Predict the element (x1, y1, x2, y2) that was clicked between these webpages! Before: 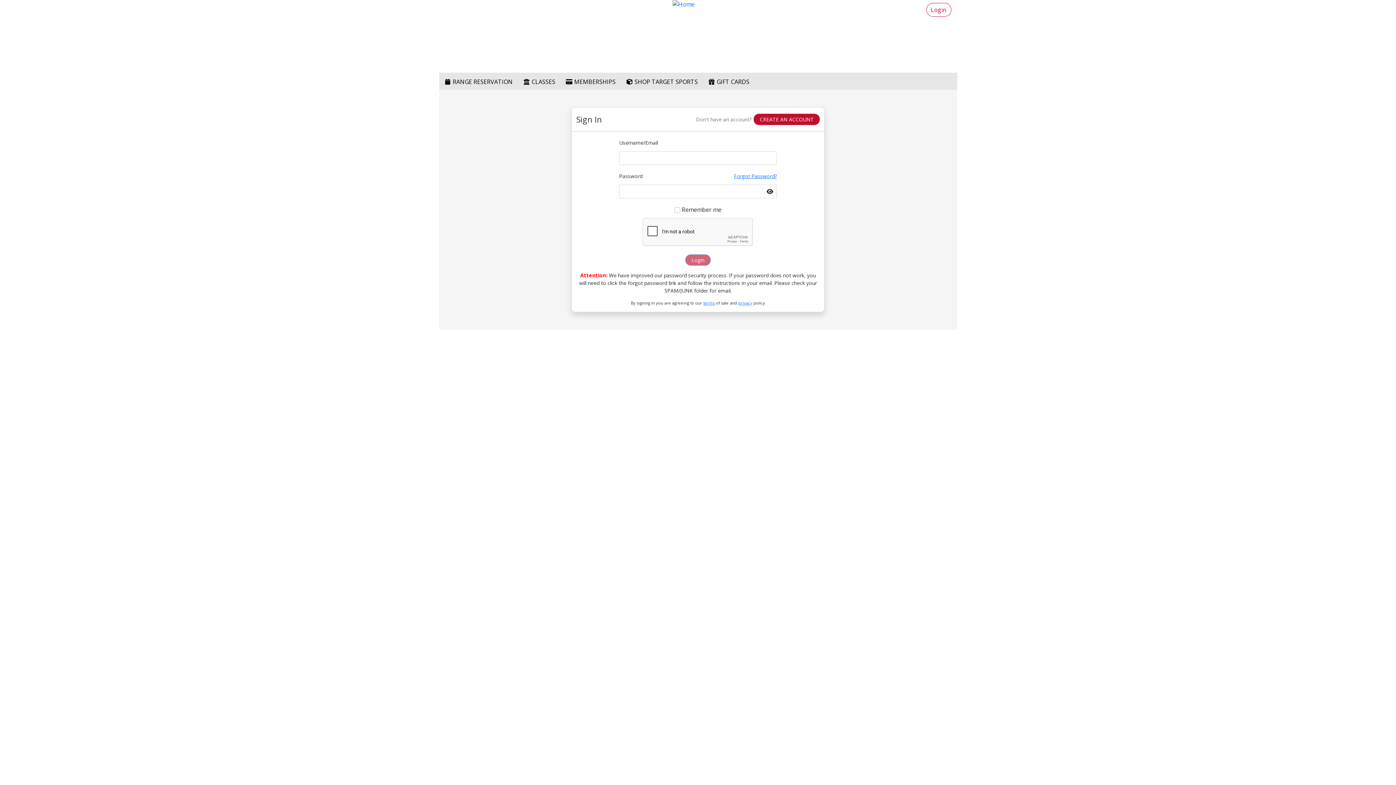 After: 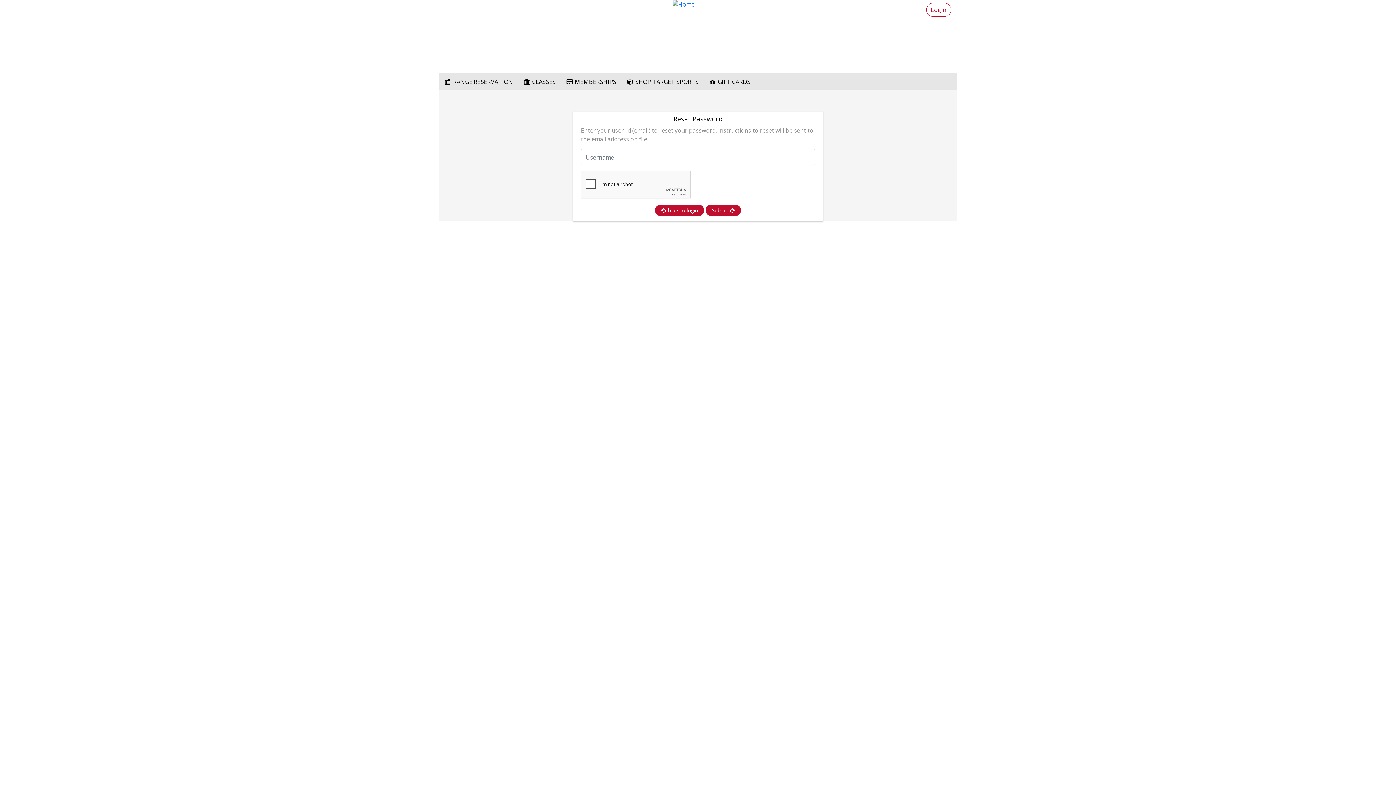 Action: bbox: (734, 172, 777, 179) label: Forgot Password?